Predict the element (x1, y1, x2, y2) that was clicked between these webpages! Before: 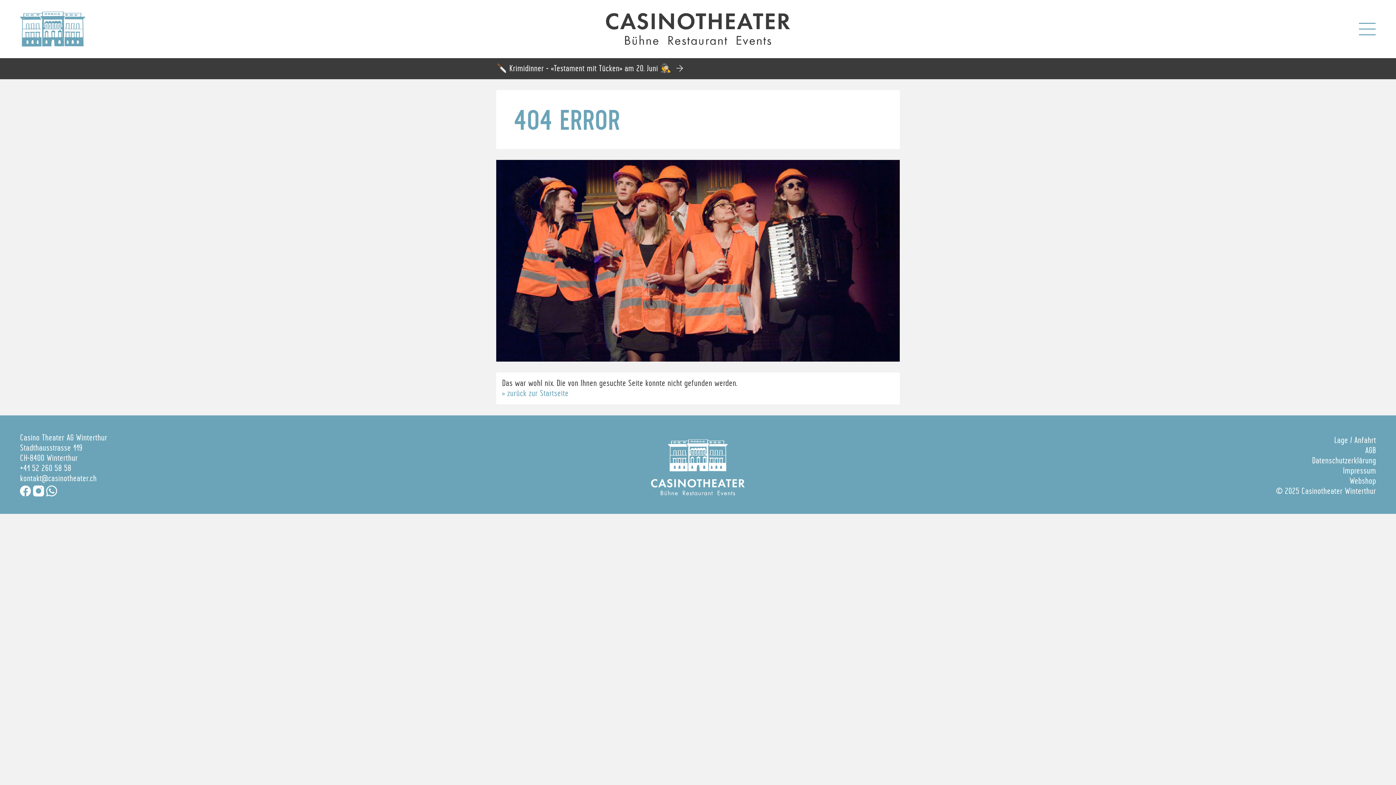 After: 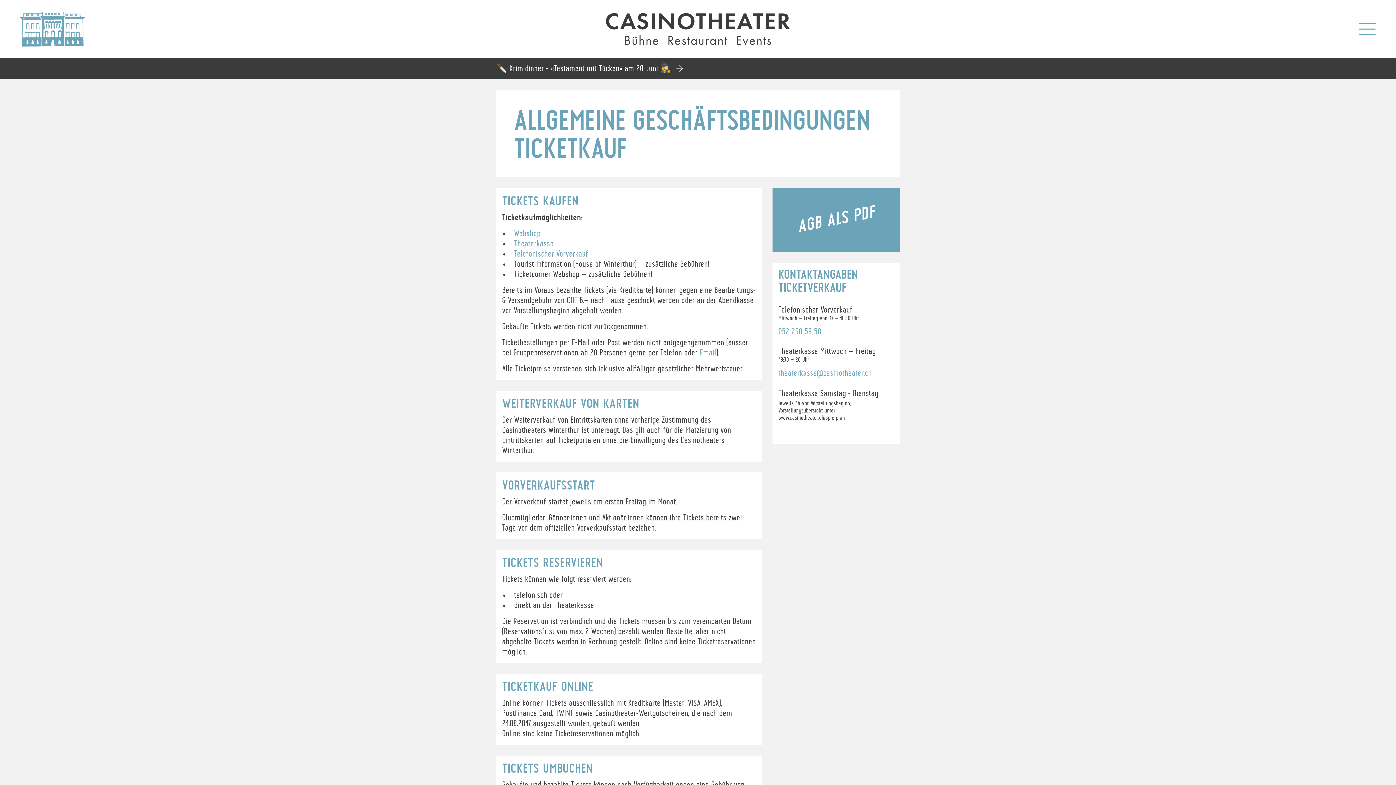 Action: label: AGB bbox: (1365, 446, 1376, 455)